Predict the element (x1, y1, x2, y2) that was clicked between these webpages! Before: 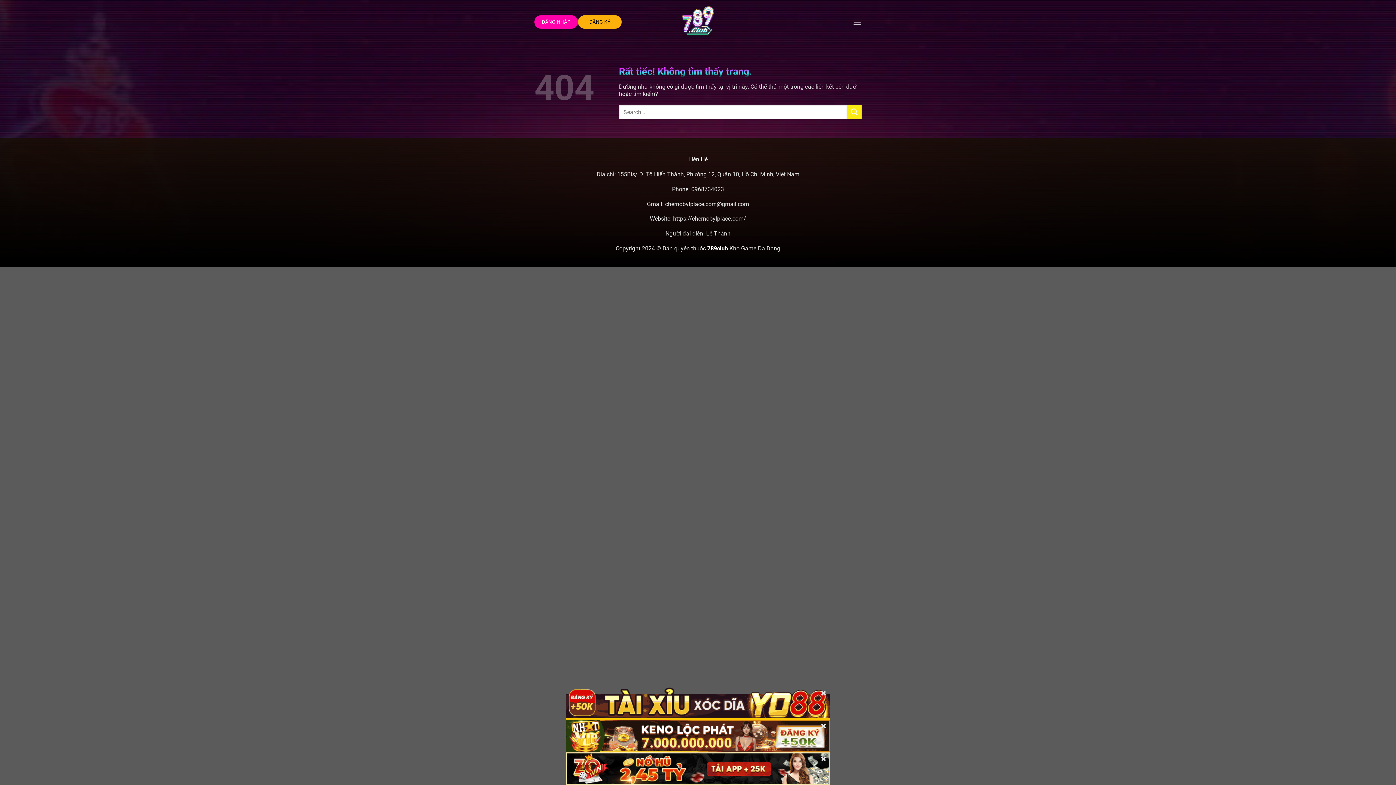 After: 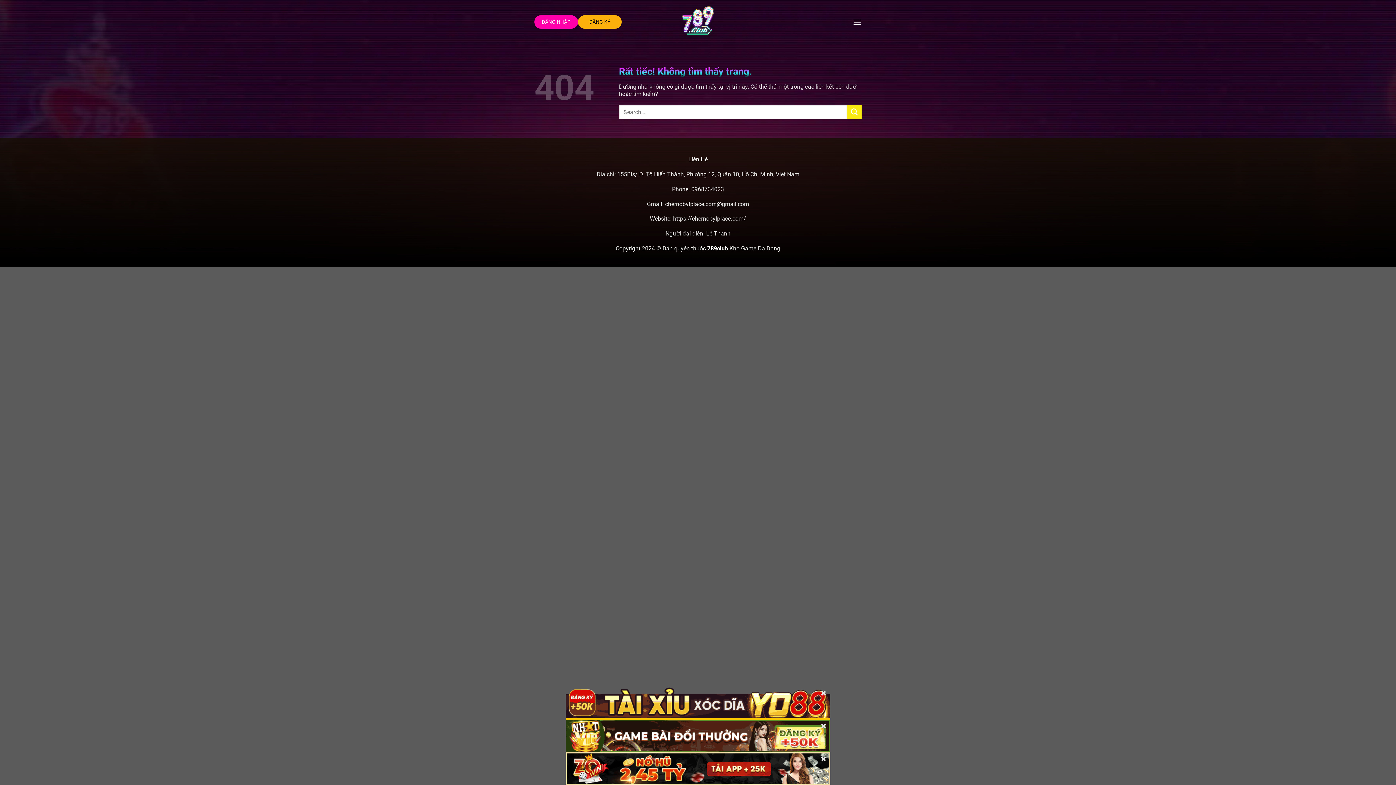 Action: label: Menu bbox: (852, 12, 861, 30)